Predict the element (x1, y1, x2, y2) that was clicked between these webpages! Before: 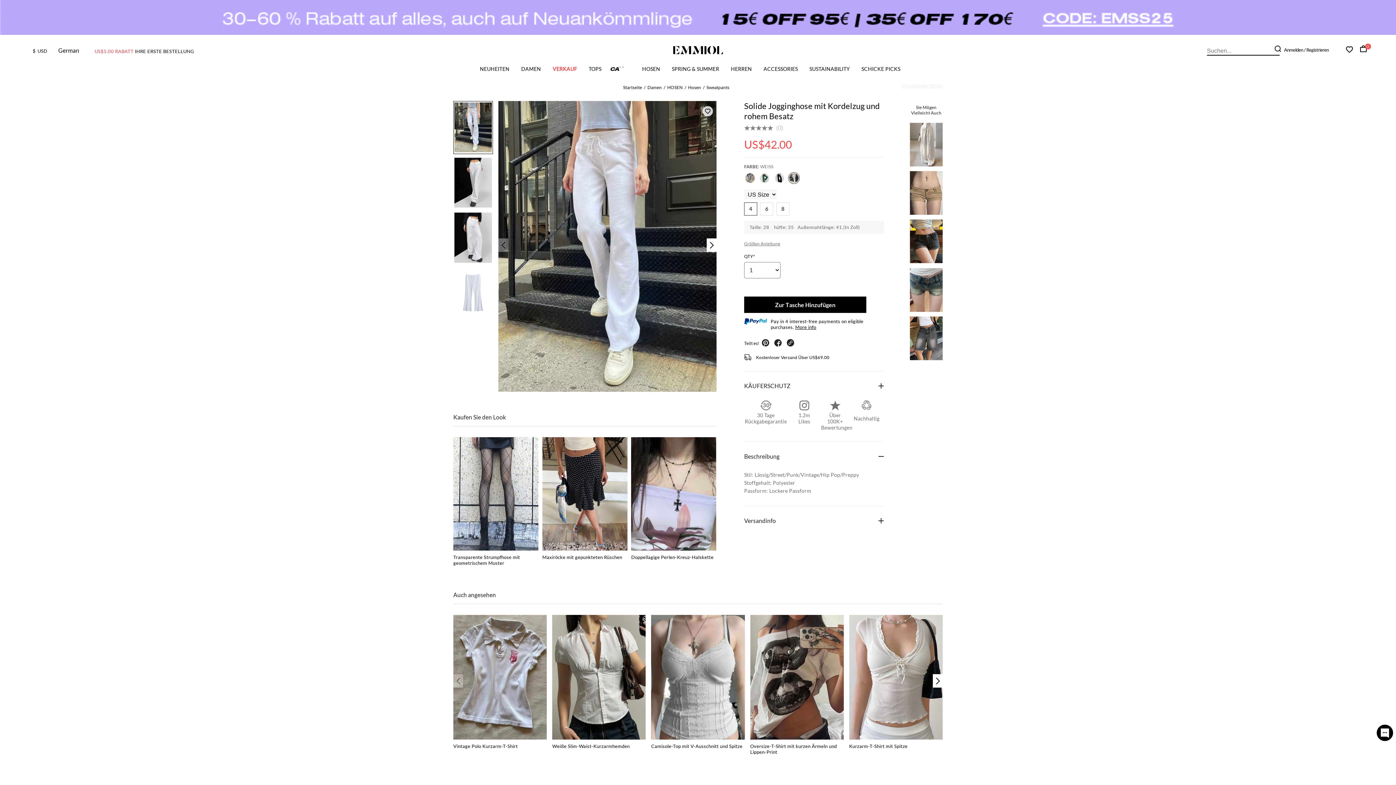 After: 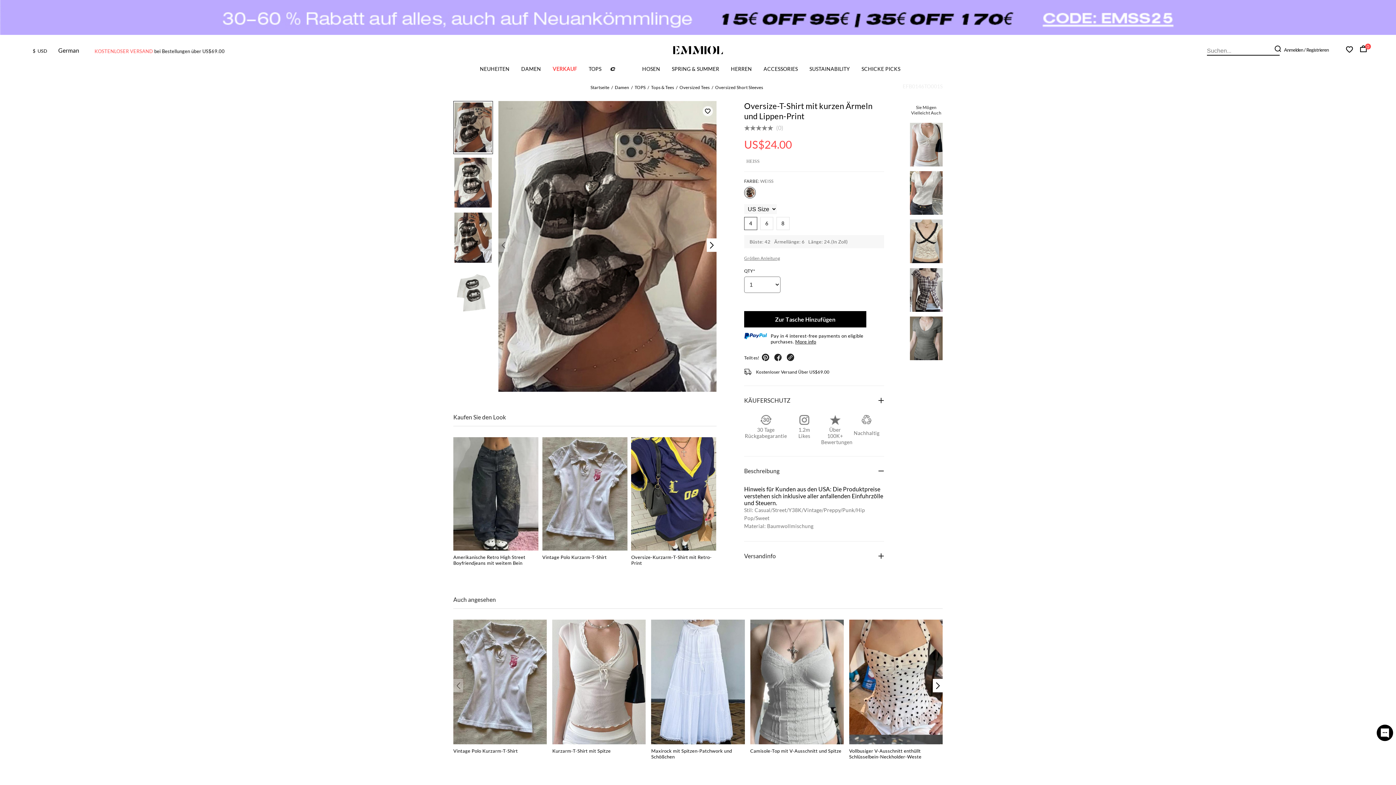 Action: bbox: (750, 673, 843, 680)